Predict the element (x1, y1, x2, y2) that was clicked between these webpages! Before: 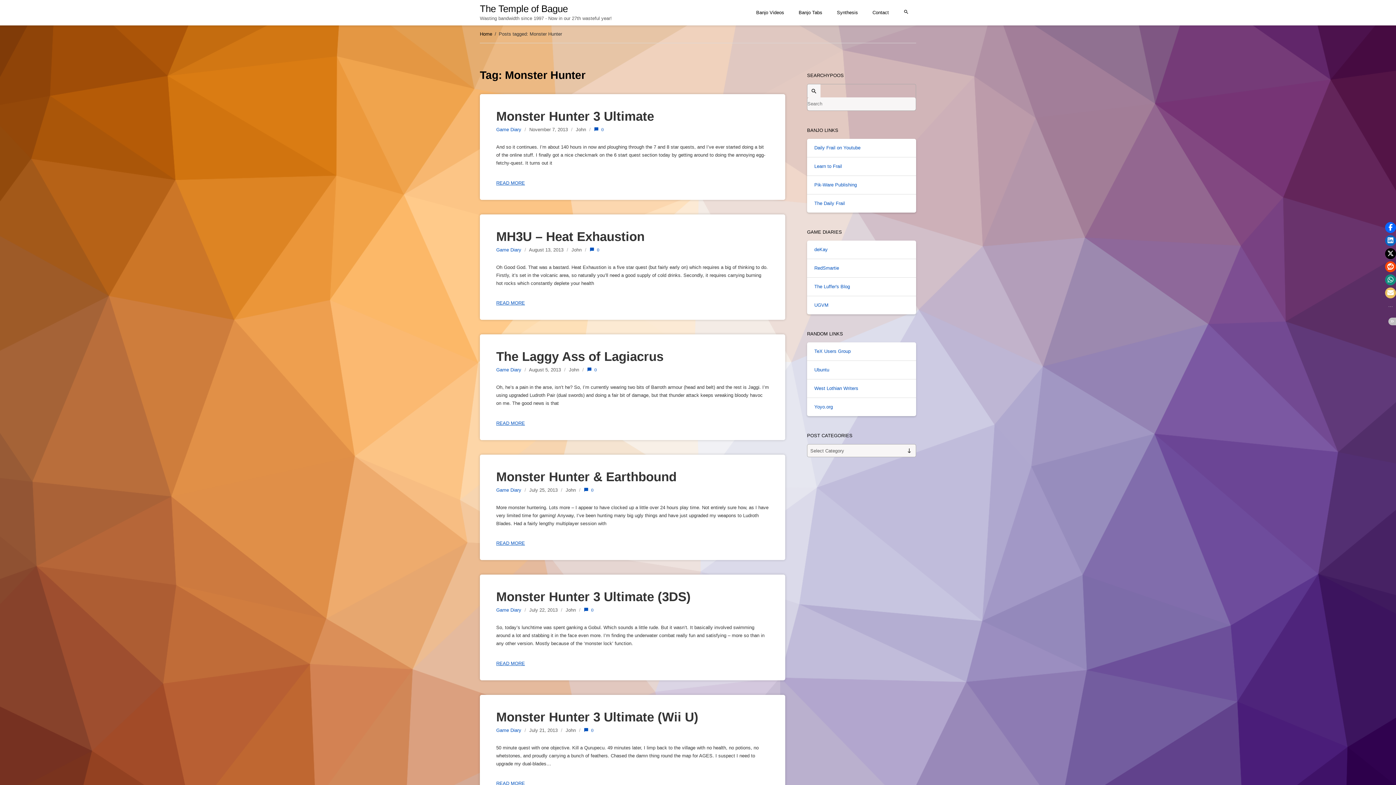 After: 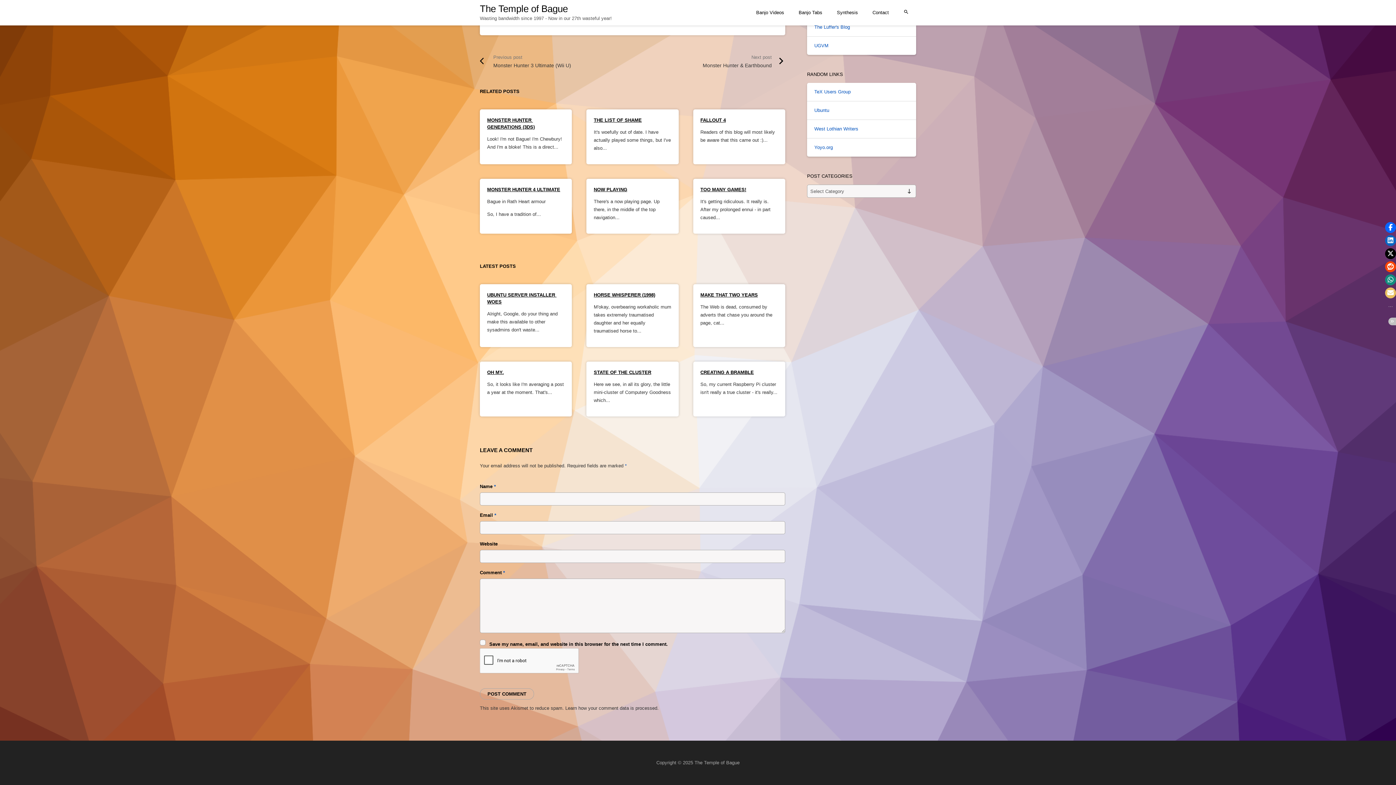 Action: bbox: (584, 607, 593, 612) label: 0